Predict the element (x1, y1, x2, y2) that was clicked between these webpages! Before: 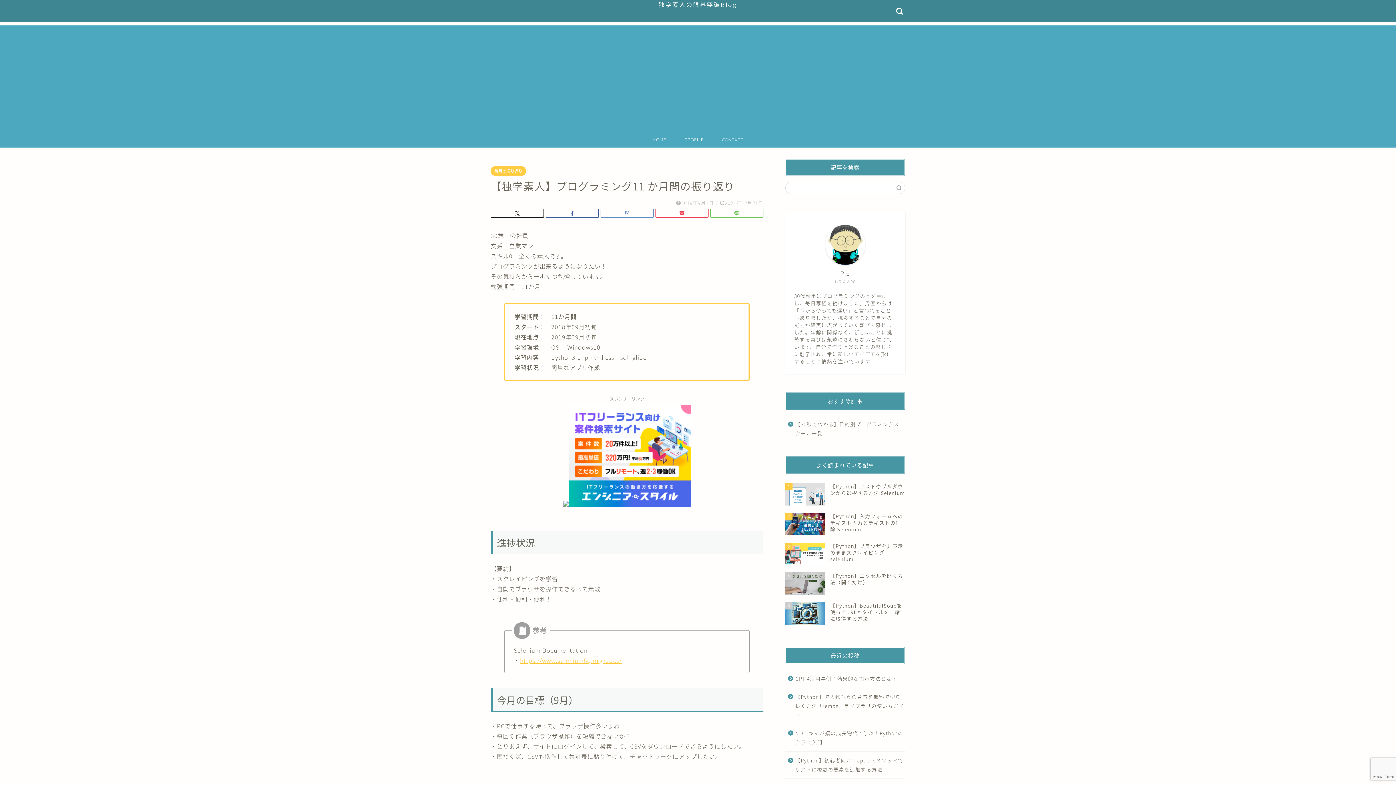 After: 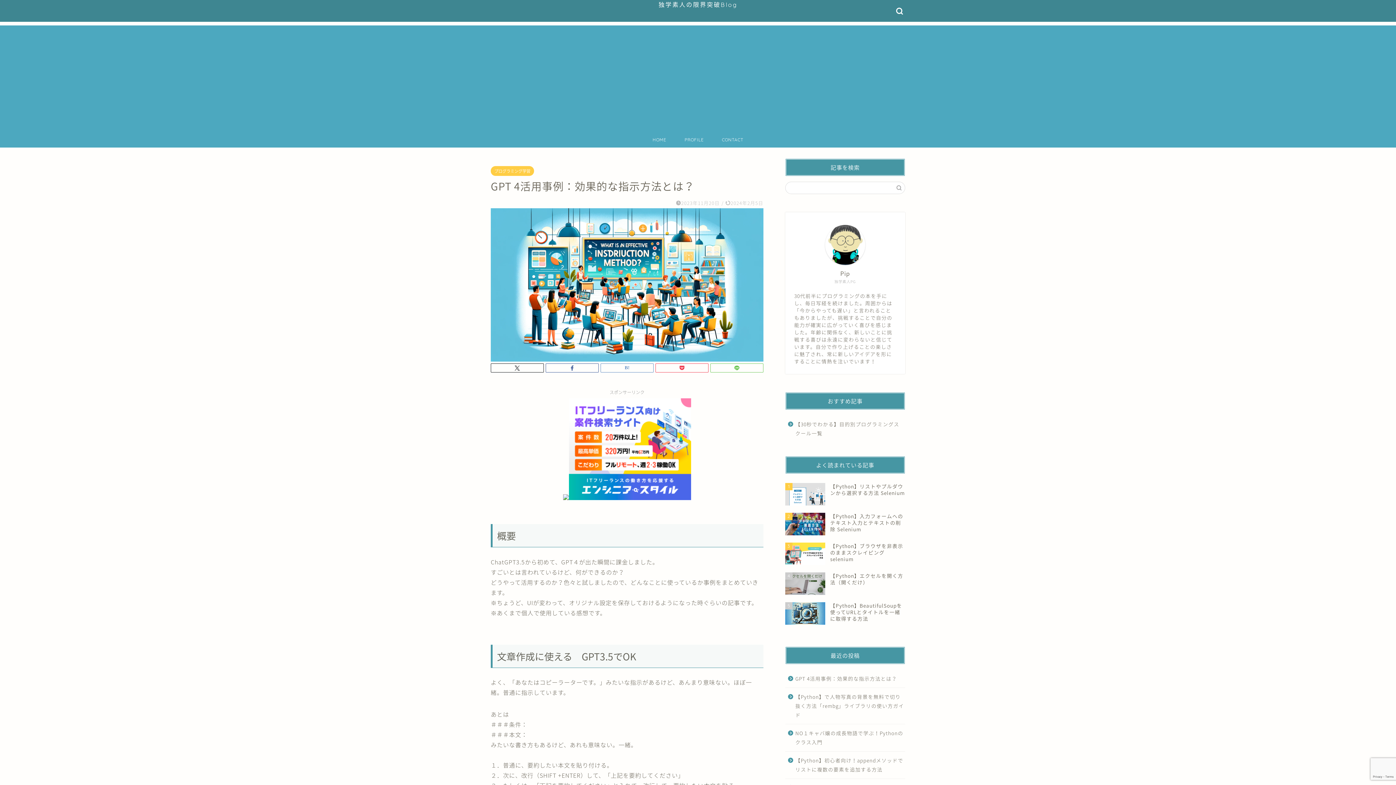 Action: bbox: (785, 670, 904, 687) label: GPT 4活用事例：効果的な指示方法とは？